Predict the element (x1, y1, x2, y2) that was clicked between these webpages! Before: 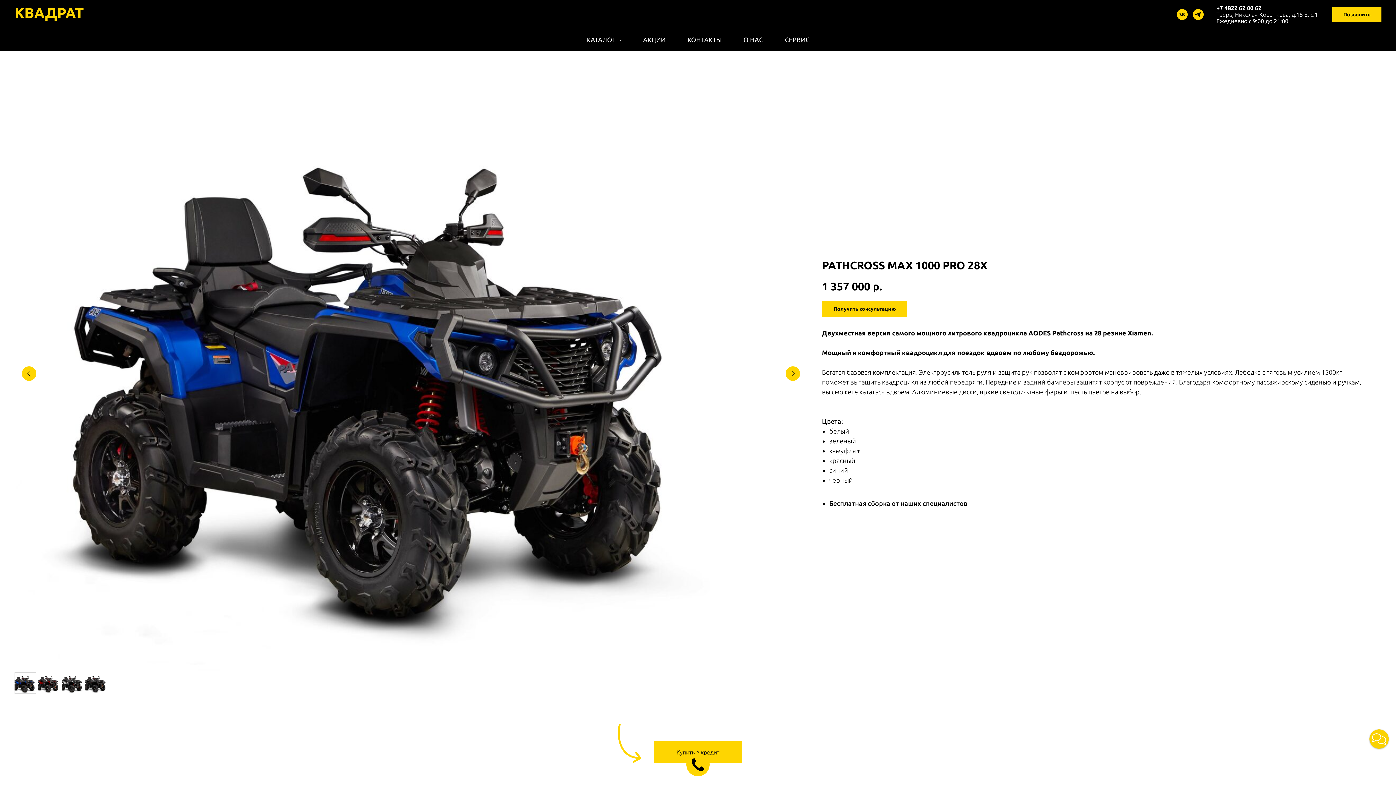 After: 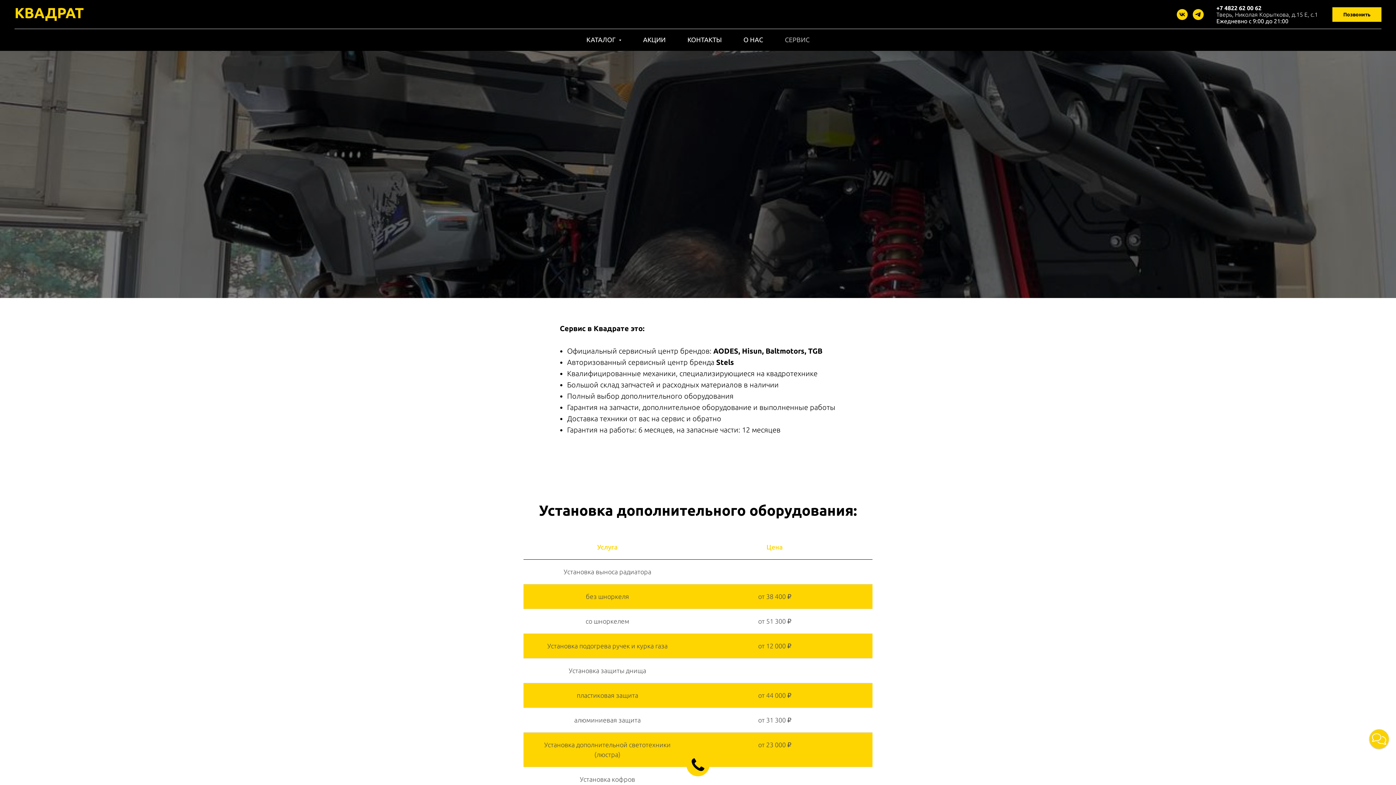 Action: bbox: (785, 36, 809, 43) label: СЕРВИС